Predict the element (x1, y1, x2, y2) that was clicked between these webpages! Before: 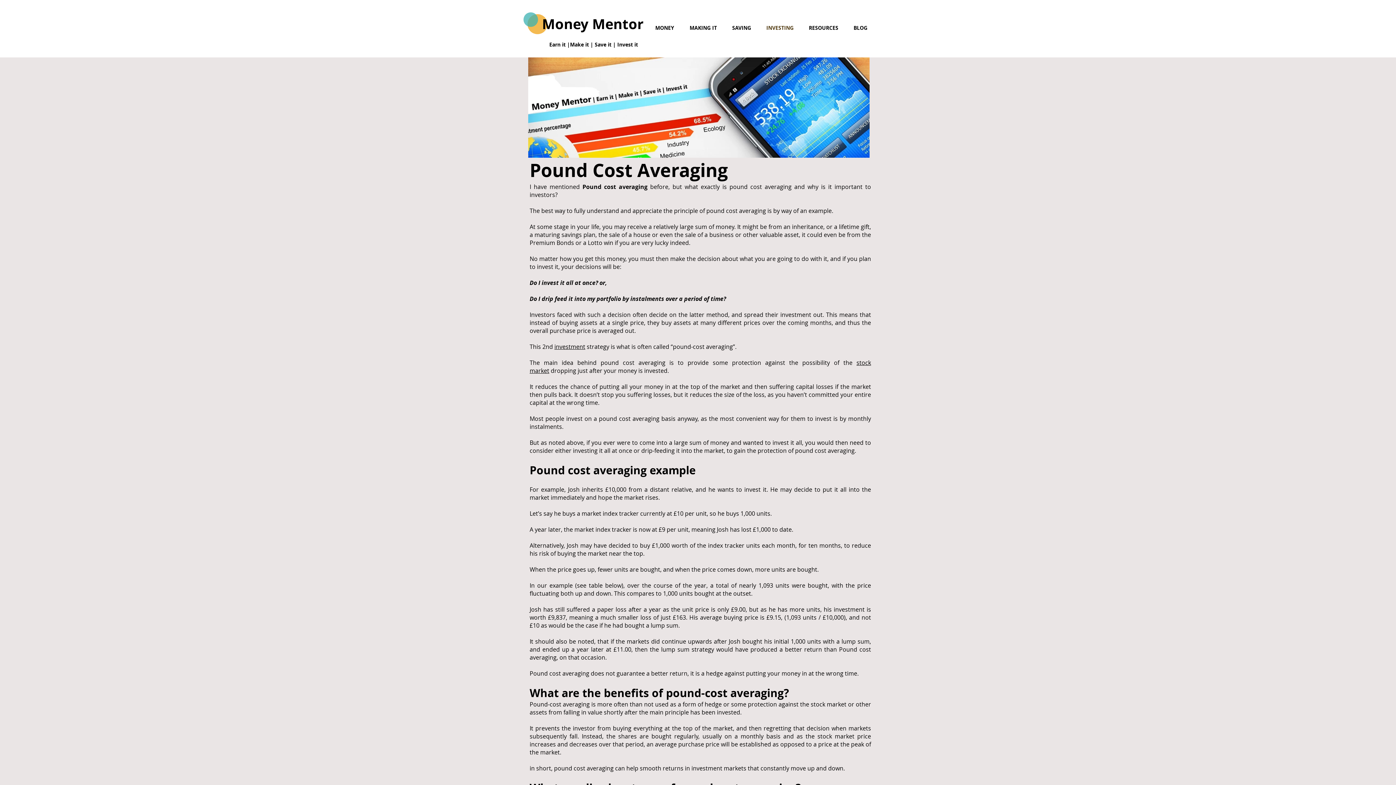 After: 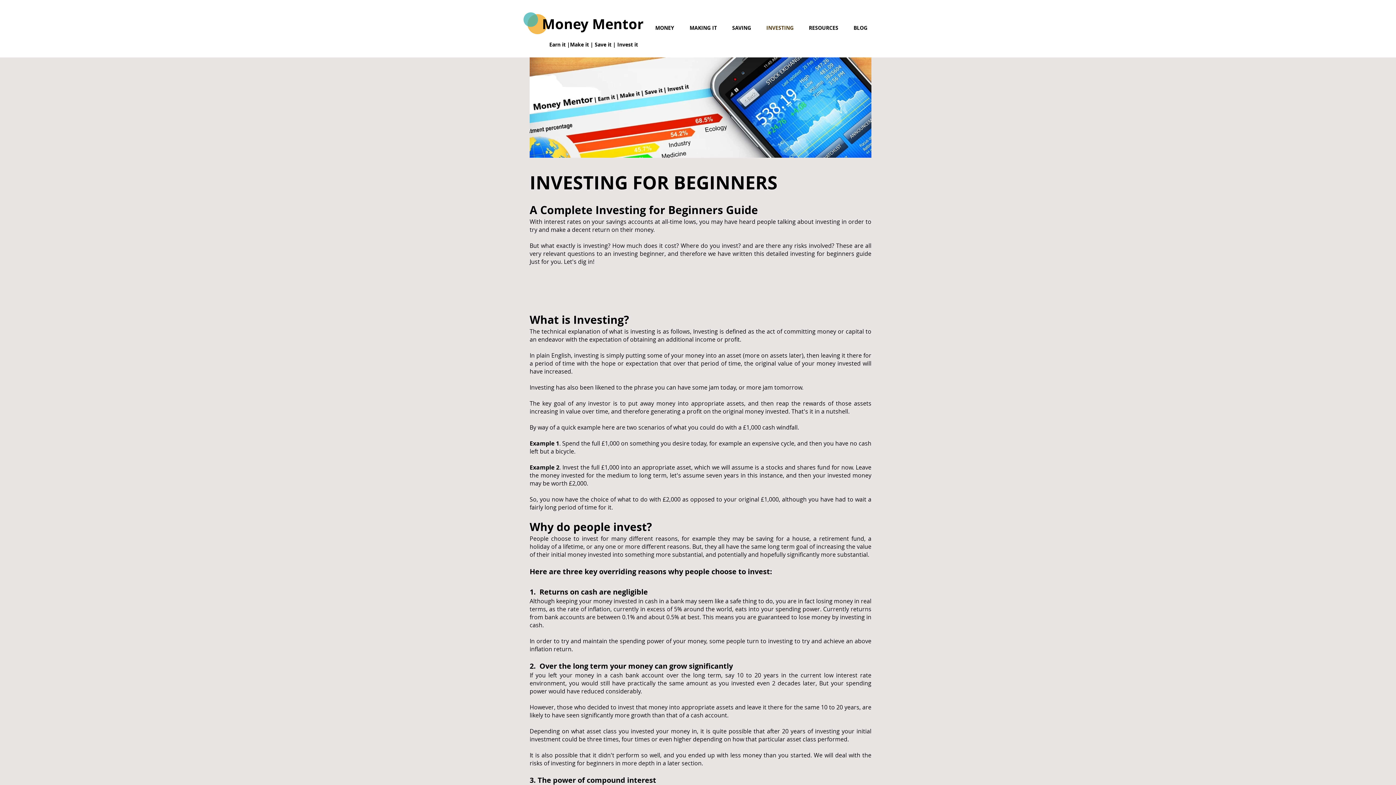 Action: label: investment bbox: (554, 342, 585, 350)